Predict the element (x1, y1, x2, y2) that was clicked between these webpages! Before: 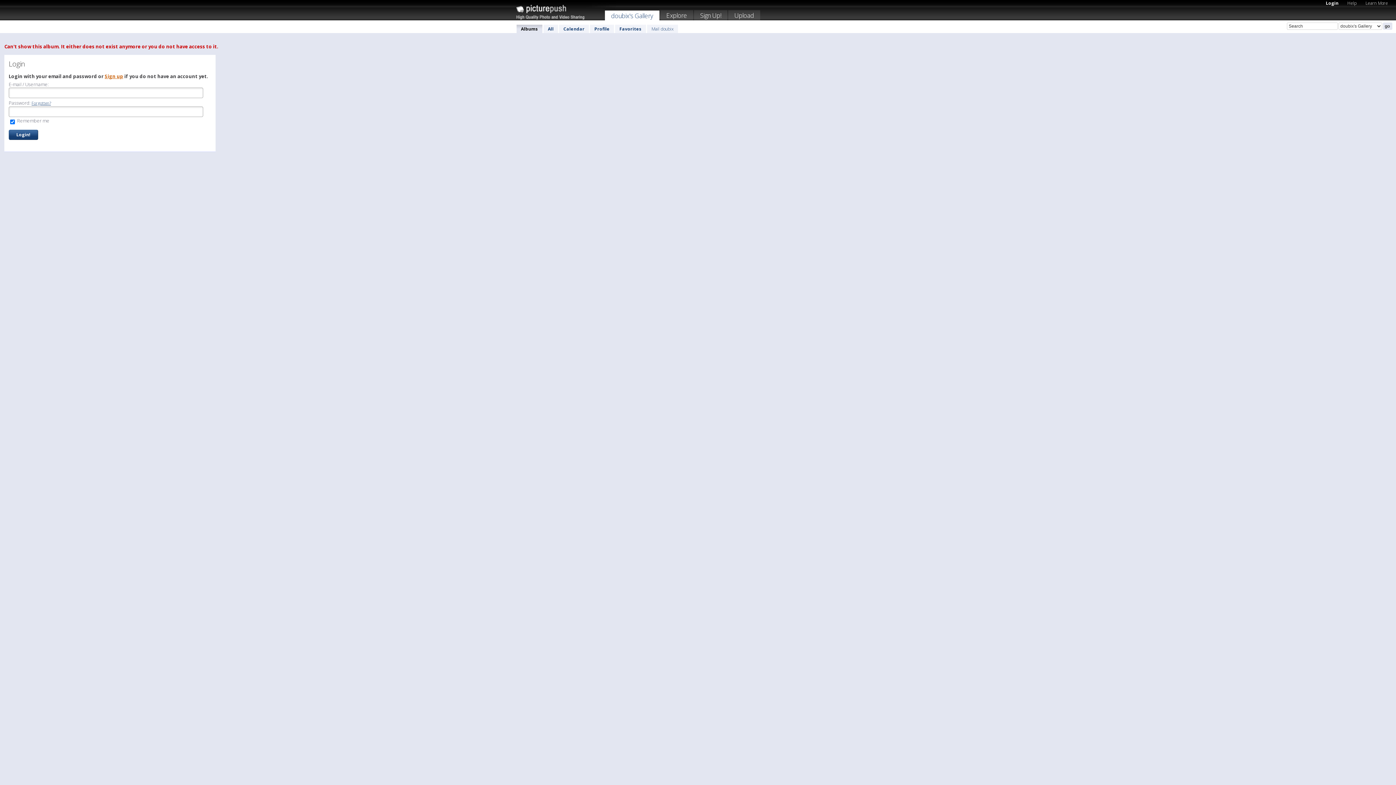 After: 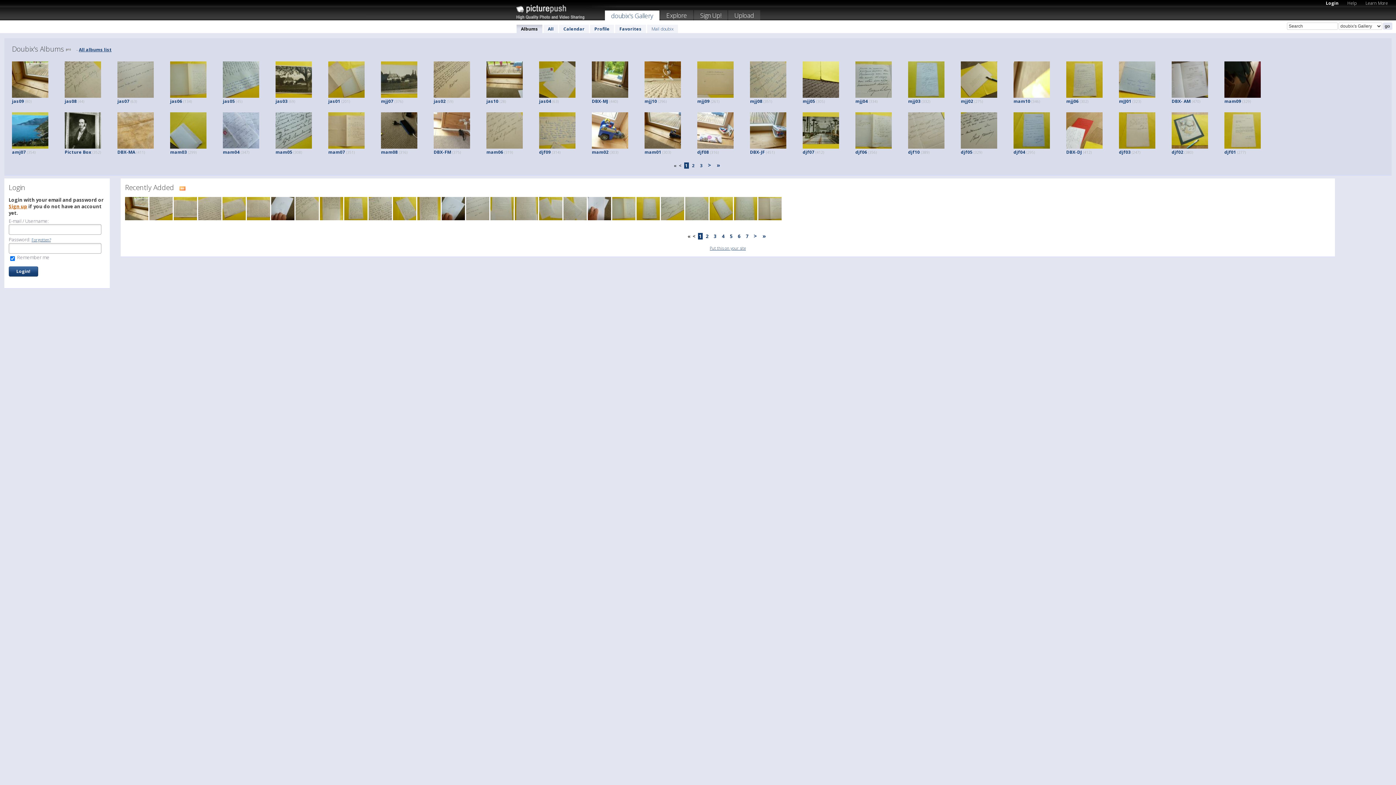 Action: bbox: (605, 10, 659, 22) label: doubix's Gallery